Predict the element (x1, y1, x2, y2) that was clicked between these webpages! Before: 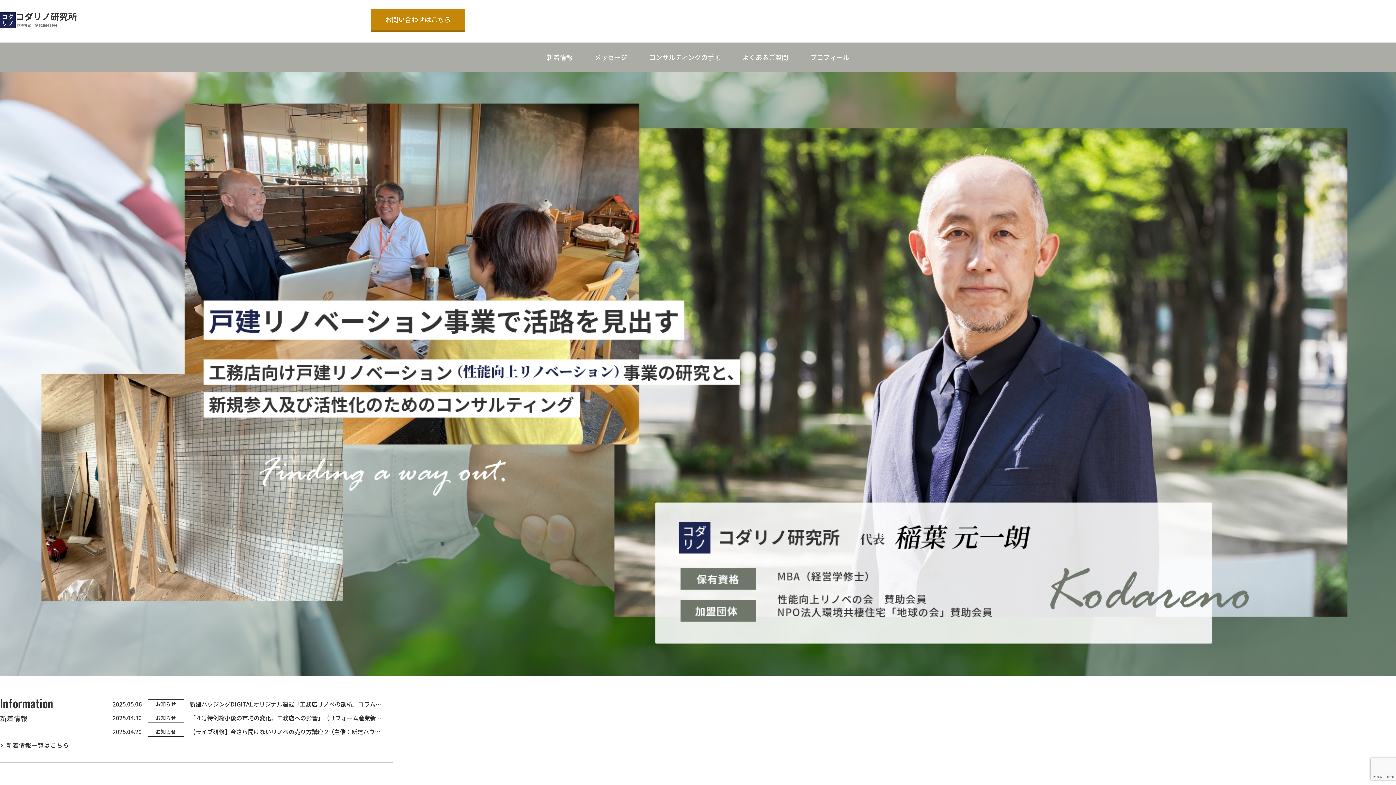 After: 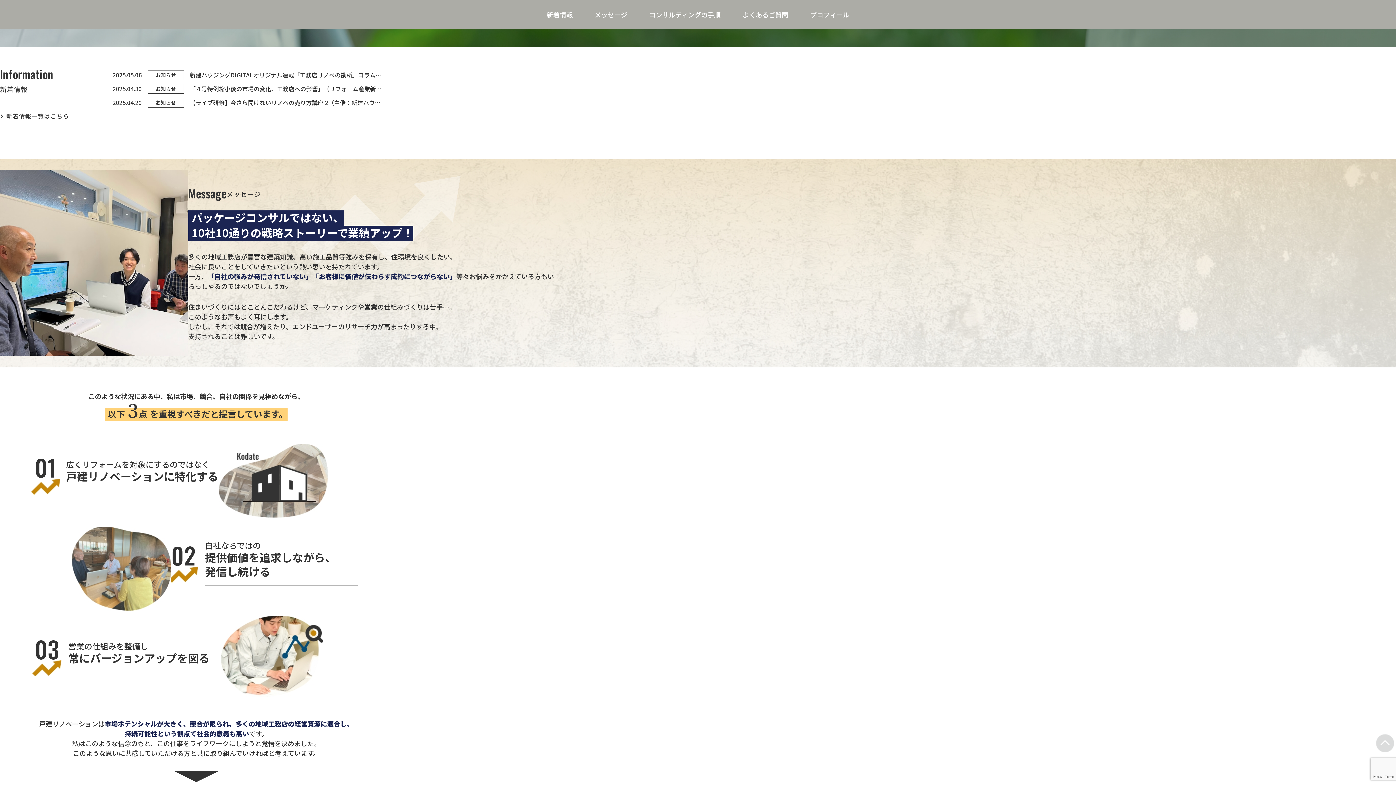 Action: bbox: (535, 42, 583, 71) label: 新着情報